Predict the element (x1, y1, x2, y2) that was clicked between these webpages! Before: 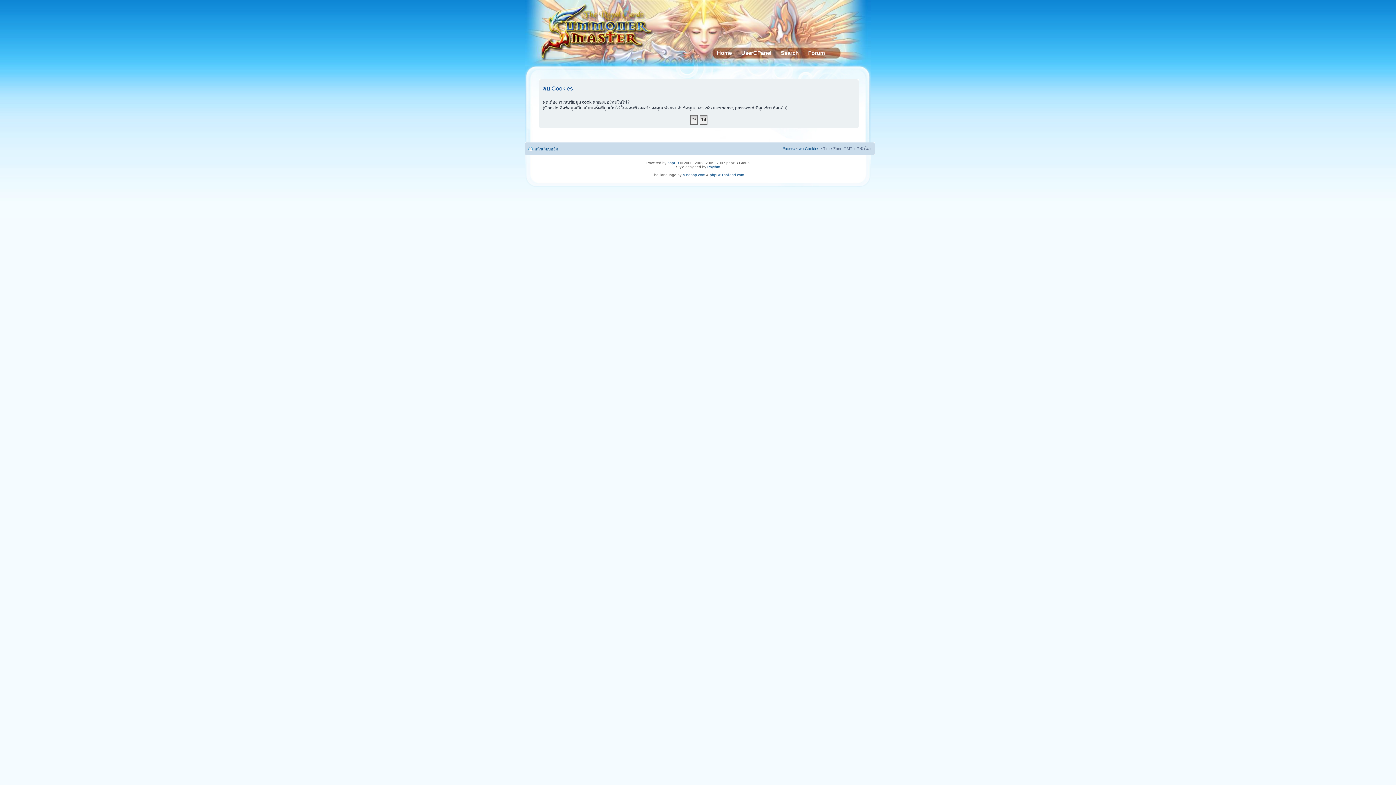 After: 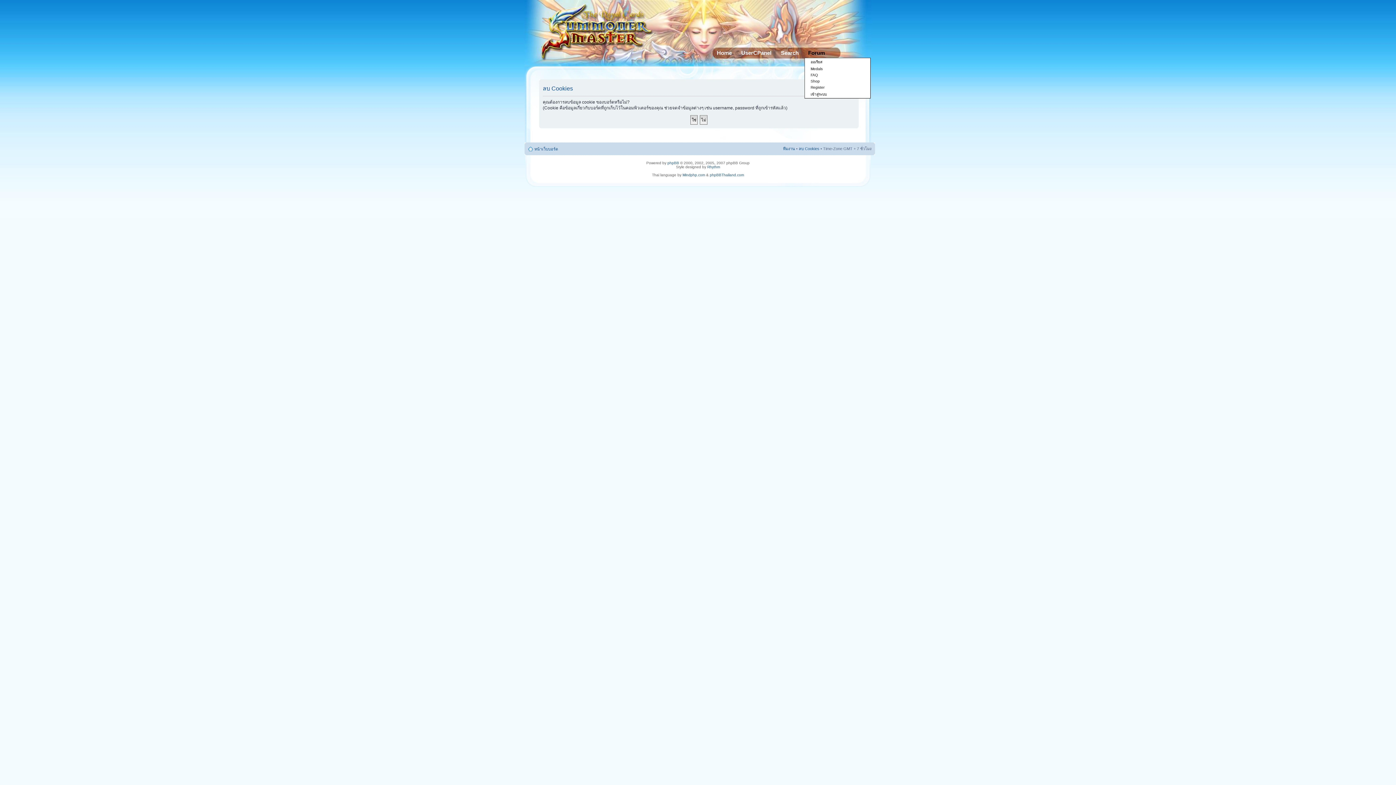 Action: label: Forum bbox: (804, 48, 830, 57)